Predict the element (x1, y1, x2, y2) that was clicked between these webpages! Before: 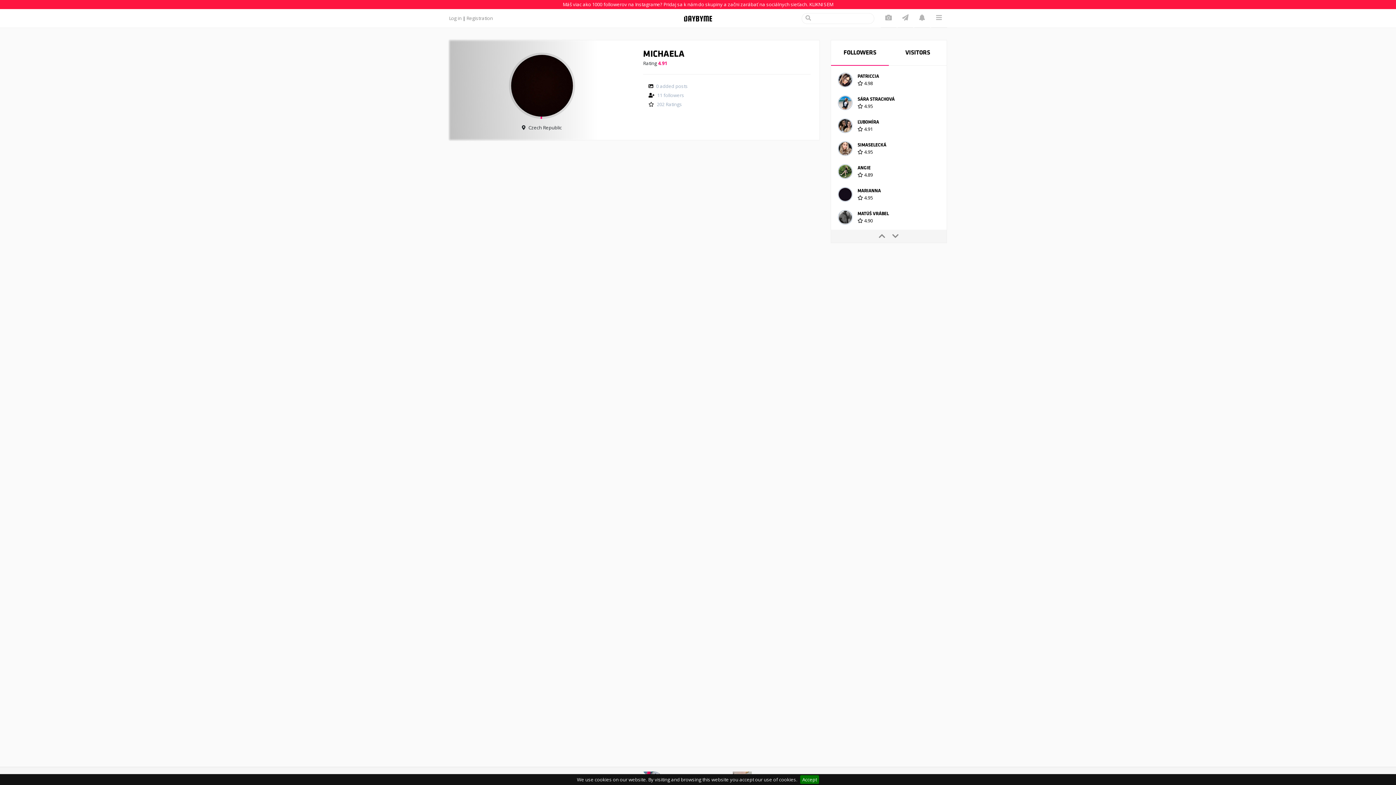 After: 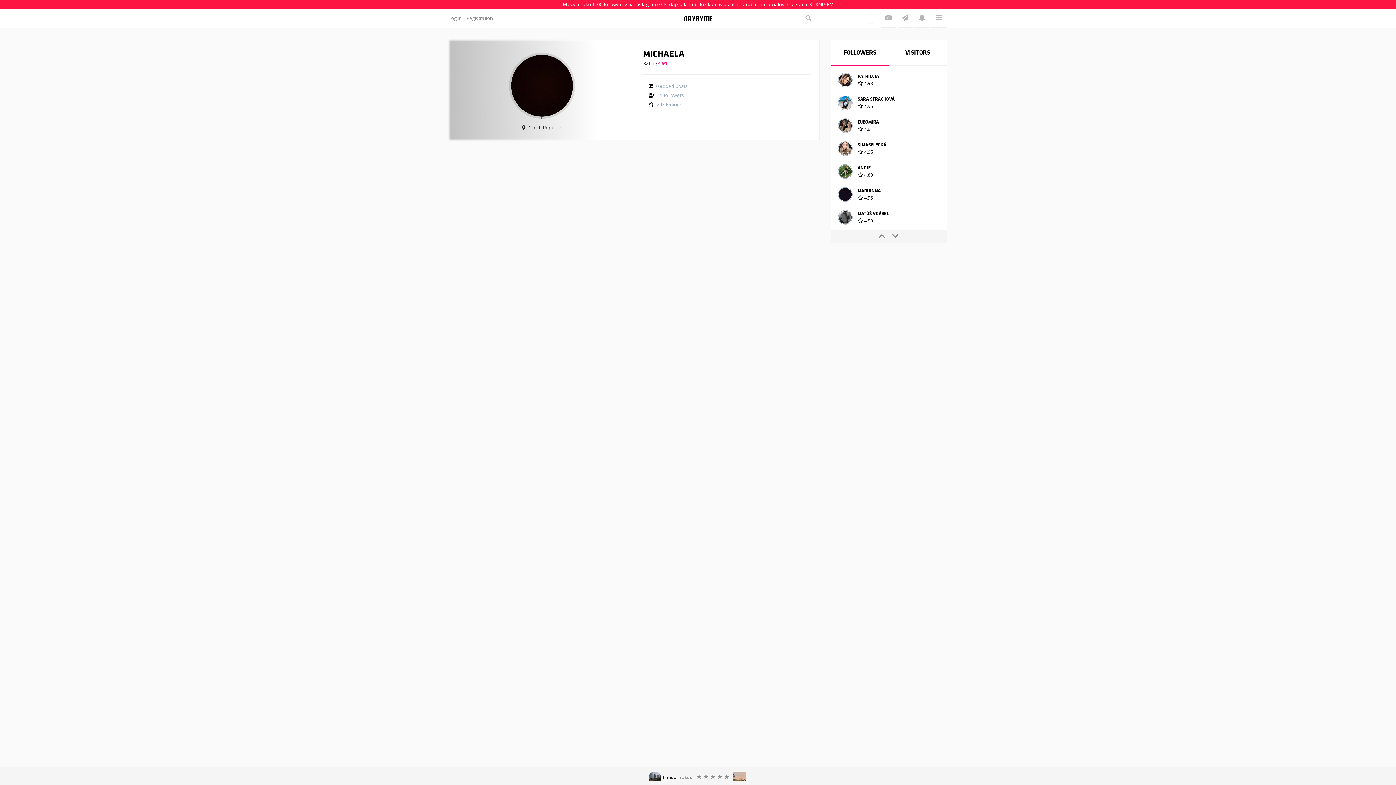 Action: label: Accept bbox: (800, 775, 819, 784)